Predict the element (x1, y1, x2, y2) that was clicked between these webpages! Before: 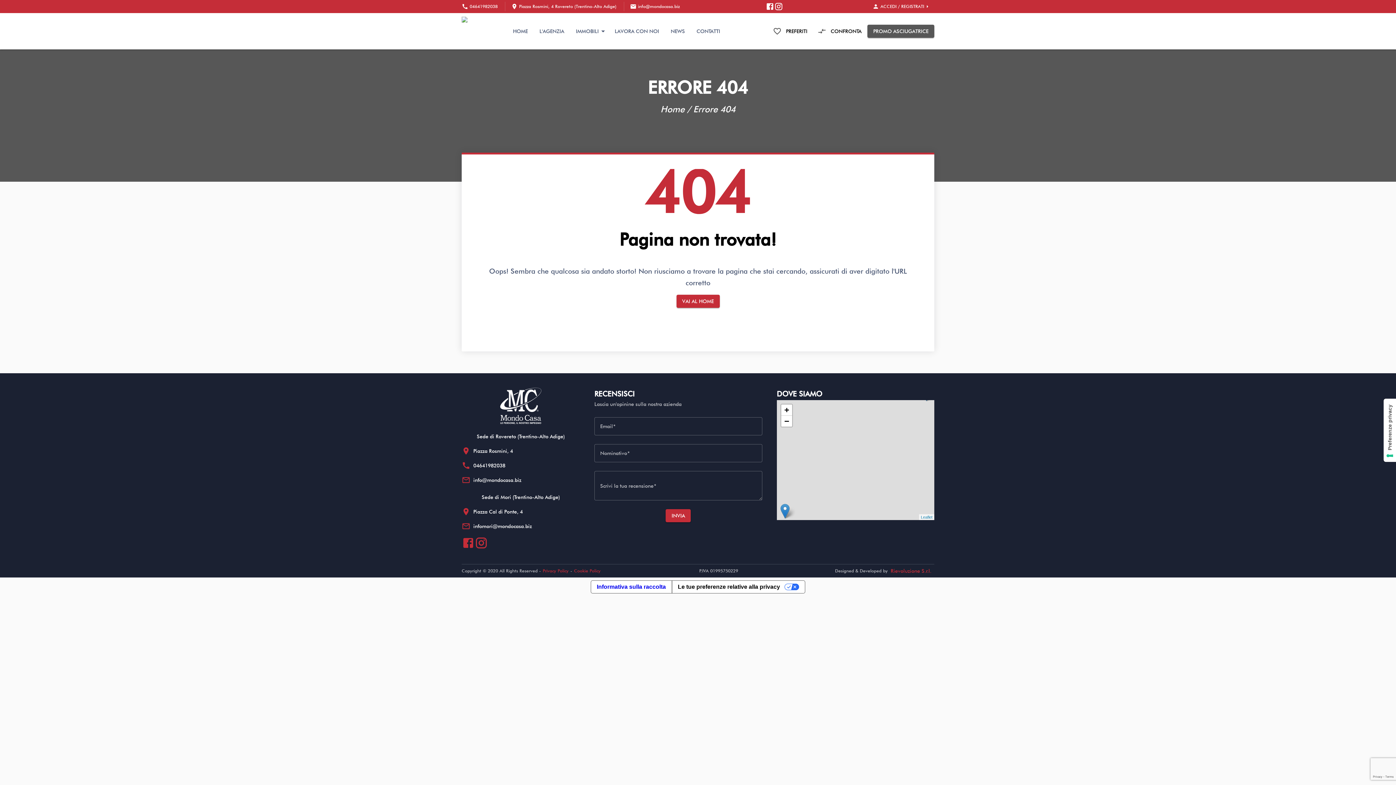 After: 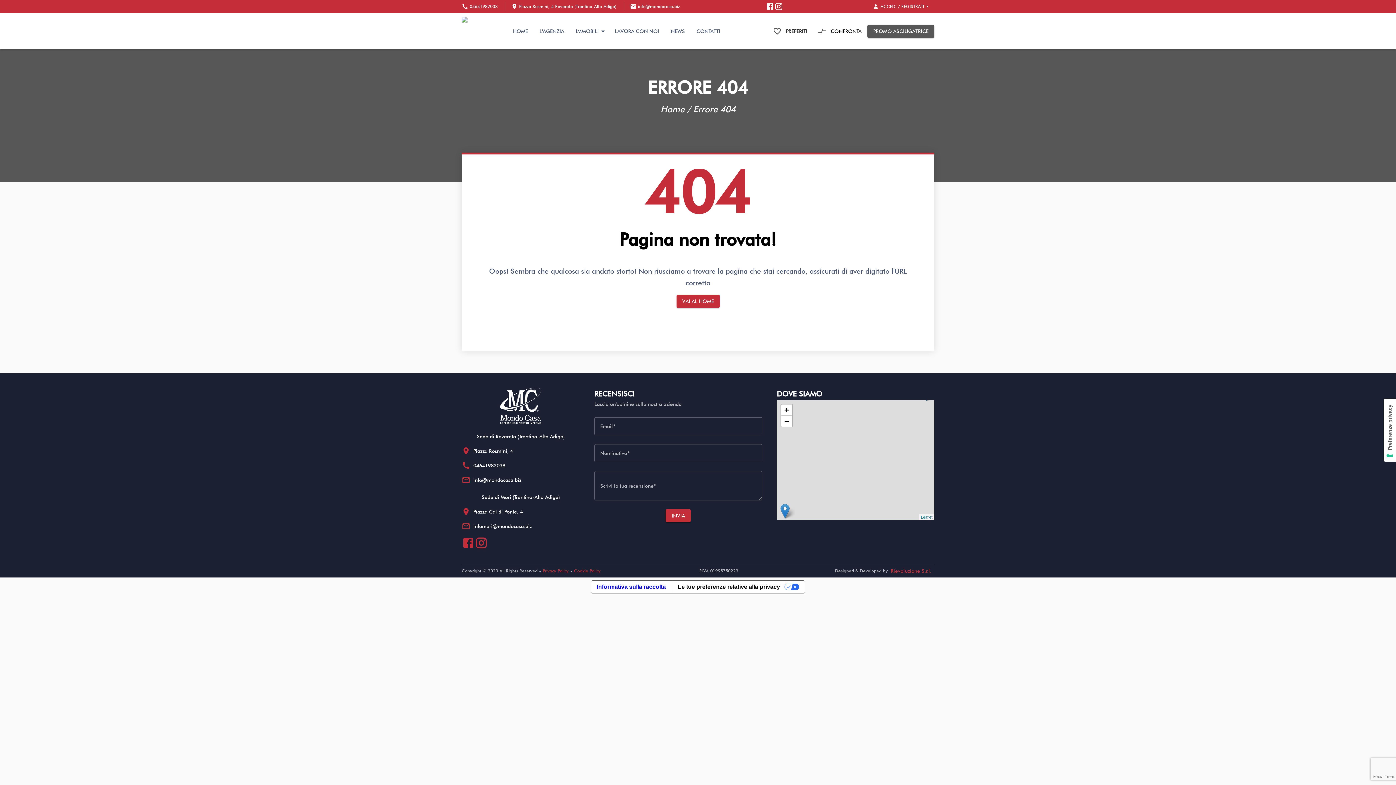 Action: bbox: (461, 2, 499, 10) label: call
04641982038